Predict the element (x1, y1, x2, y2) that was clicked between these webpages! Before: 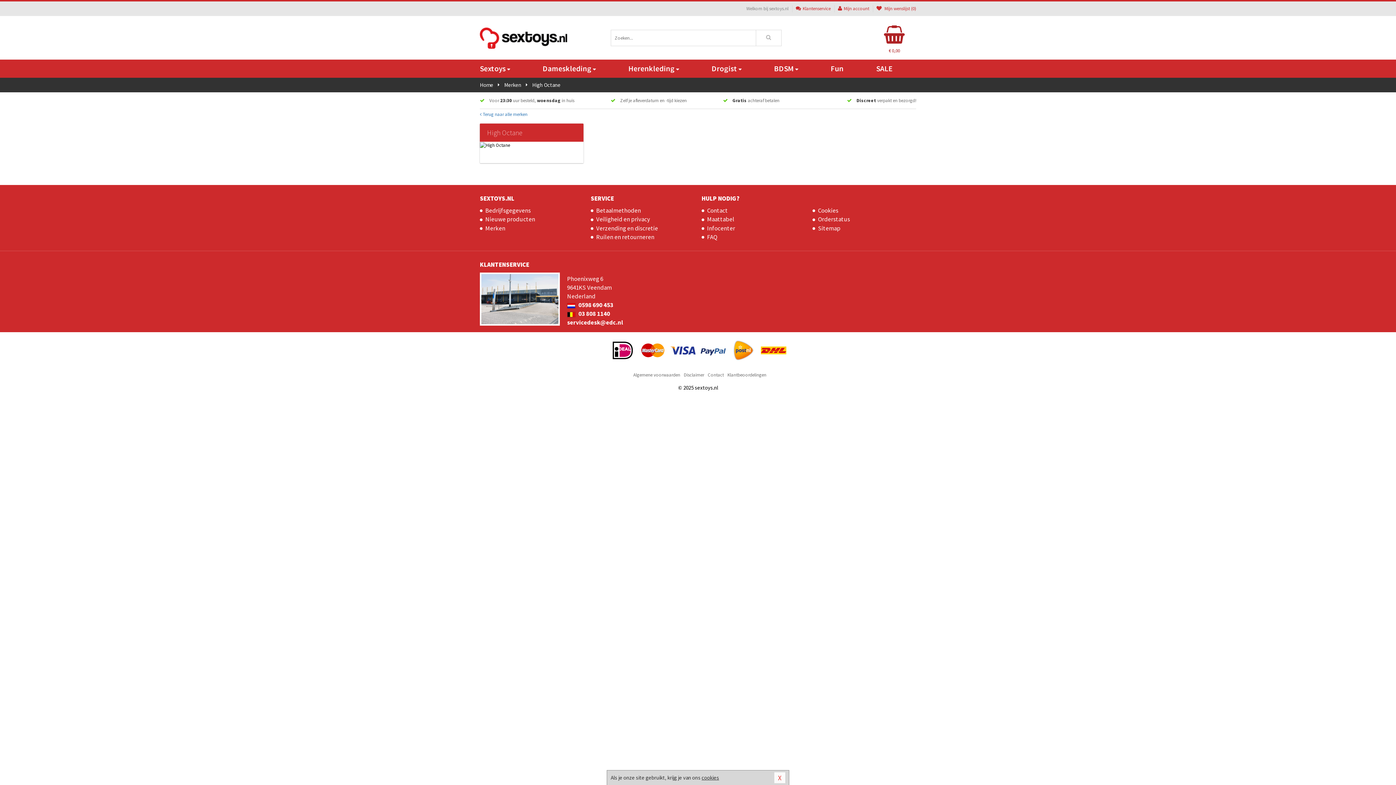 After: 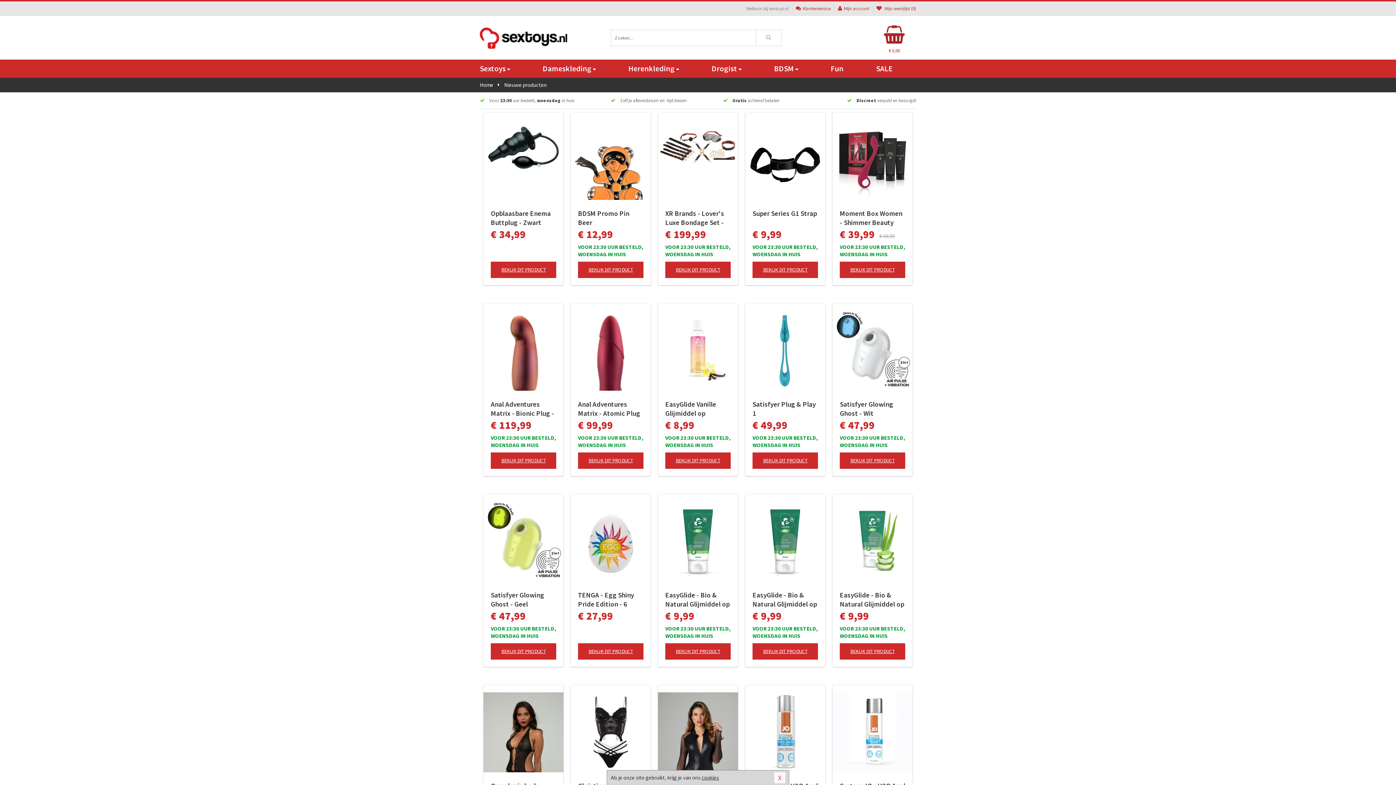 Action: label: Nieuwe producten bbox: (480, 215, 583, 224)